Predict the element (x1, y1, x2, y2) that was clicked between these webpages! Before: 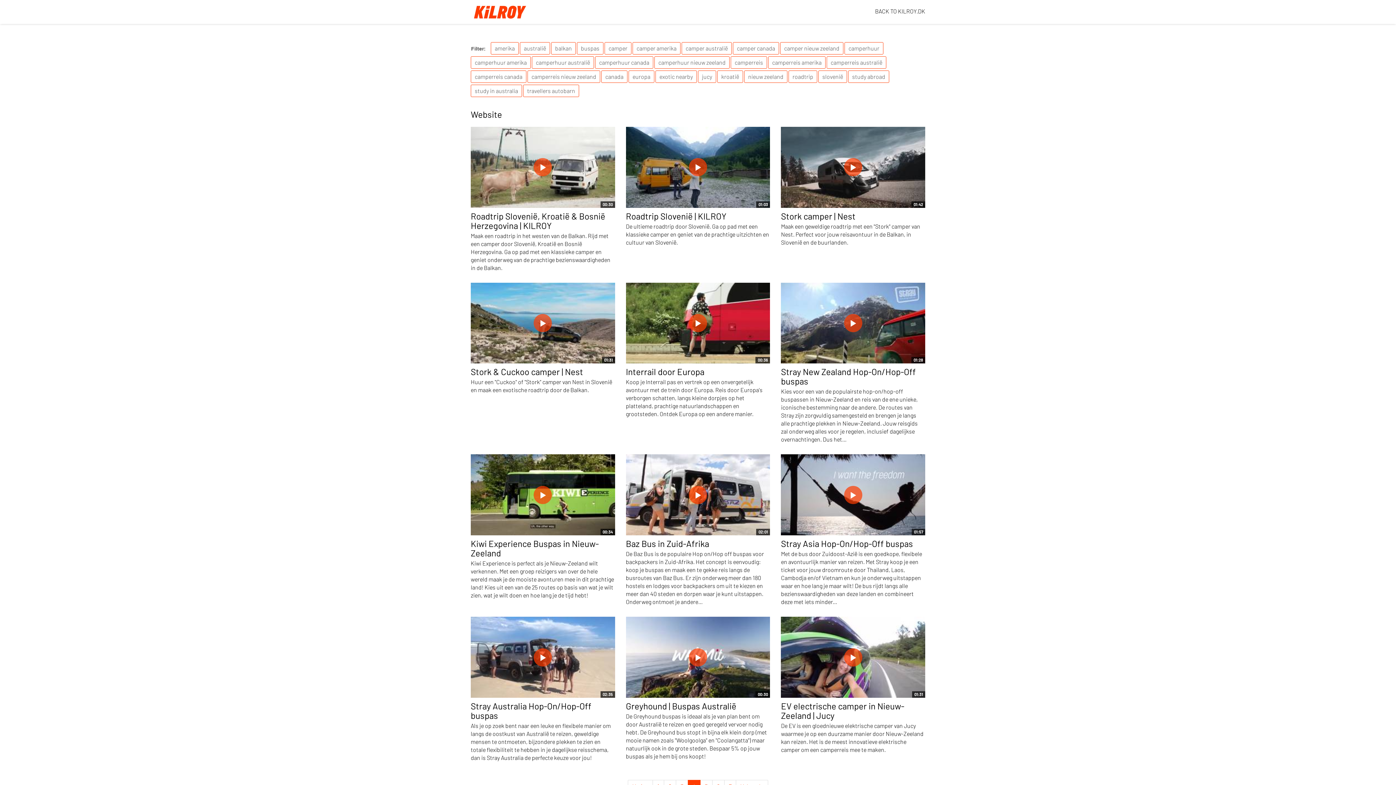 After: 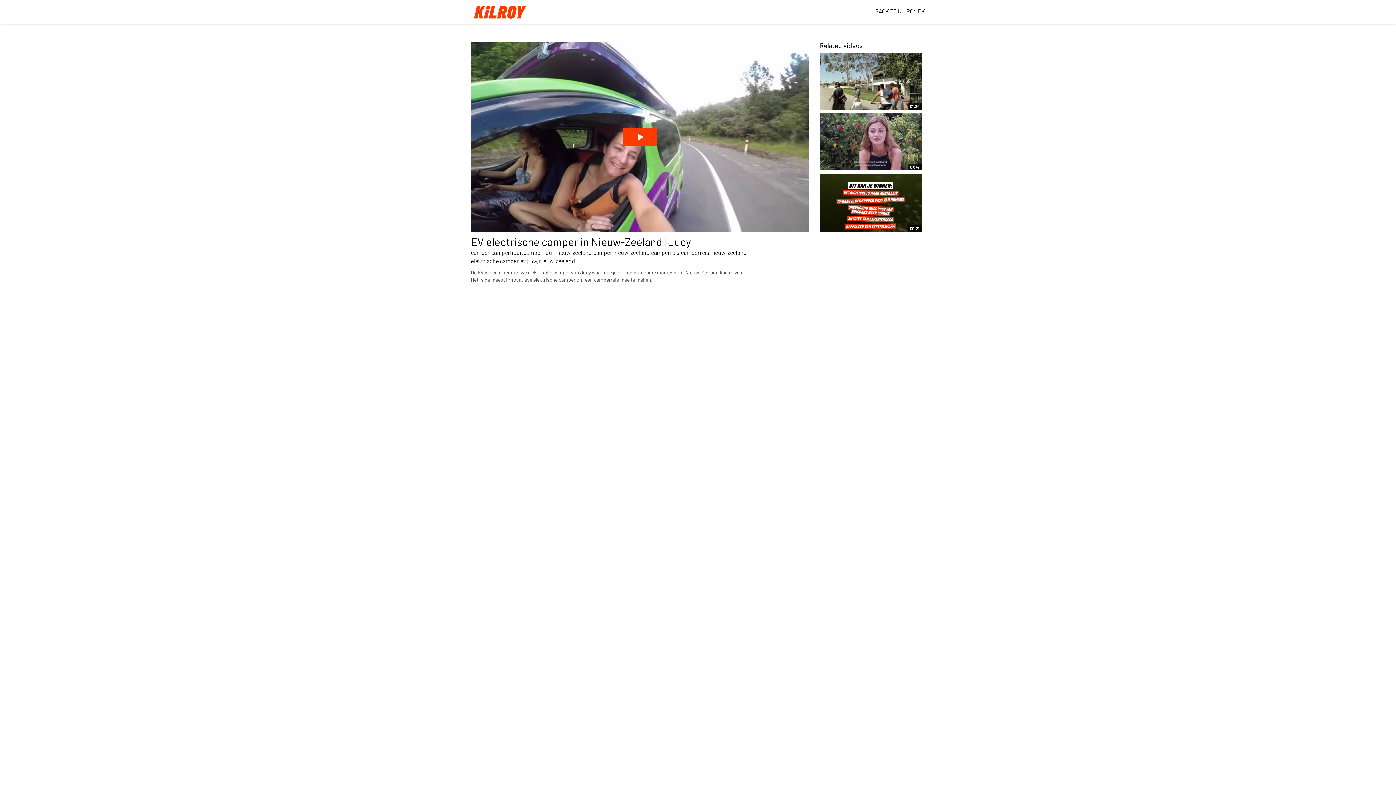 Action: bbox: (781, 617, 925, 698) label: 01:31